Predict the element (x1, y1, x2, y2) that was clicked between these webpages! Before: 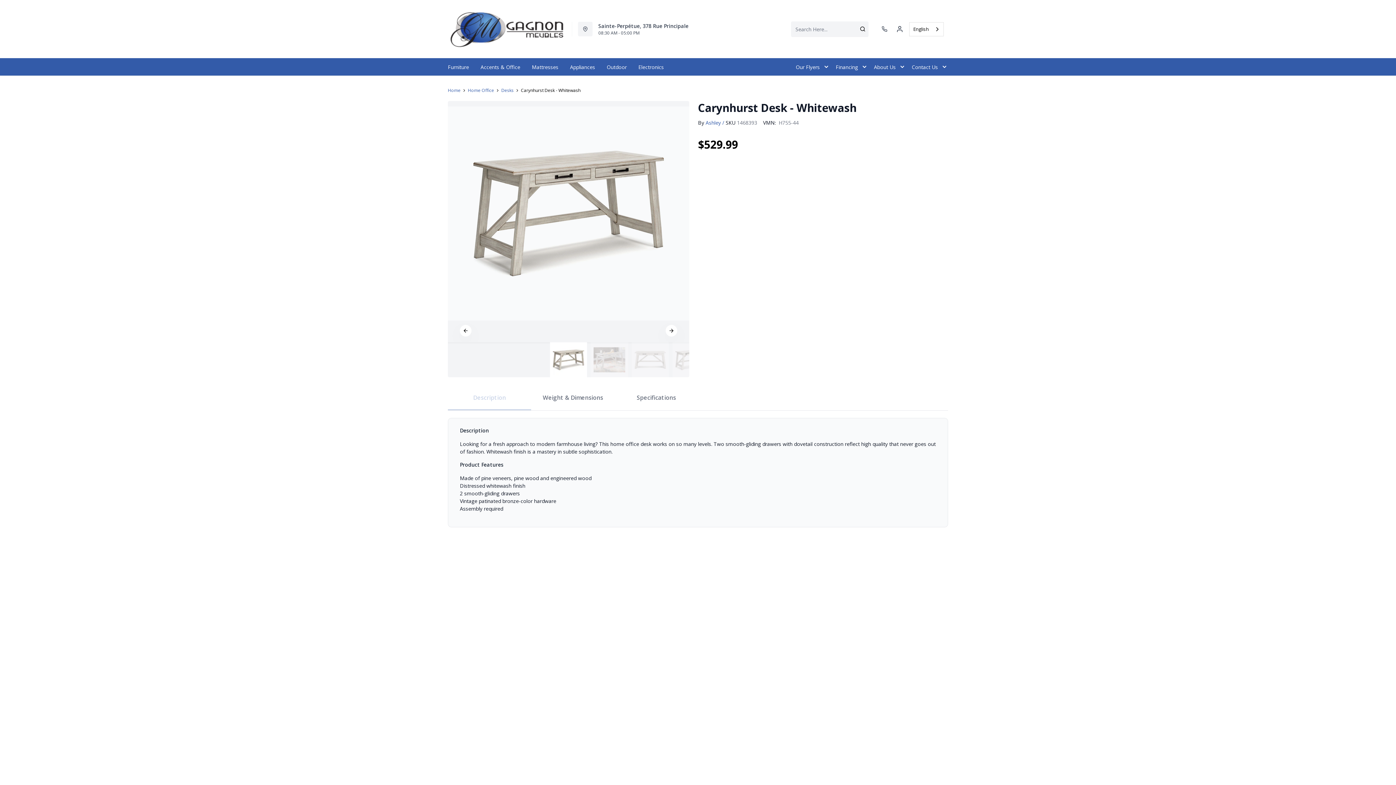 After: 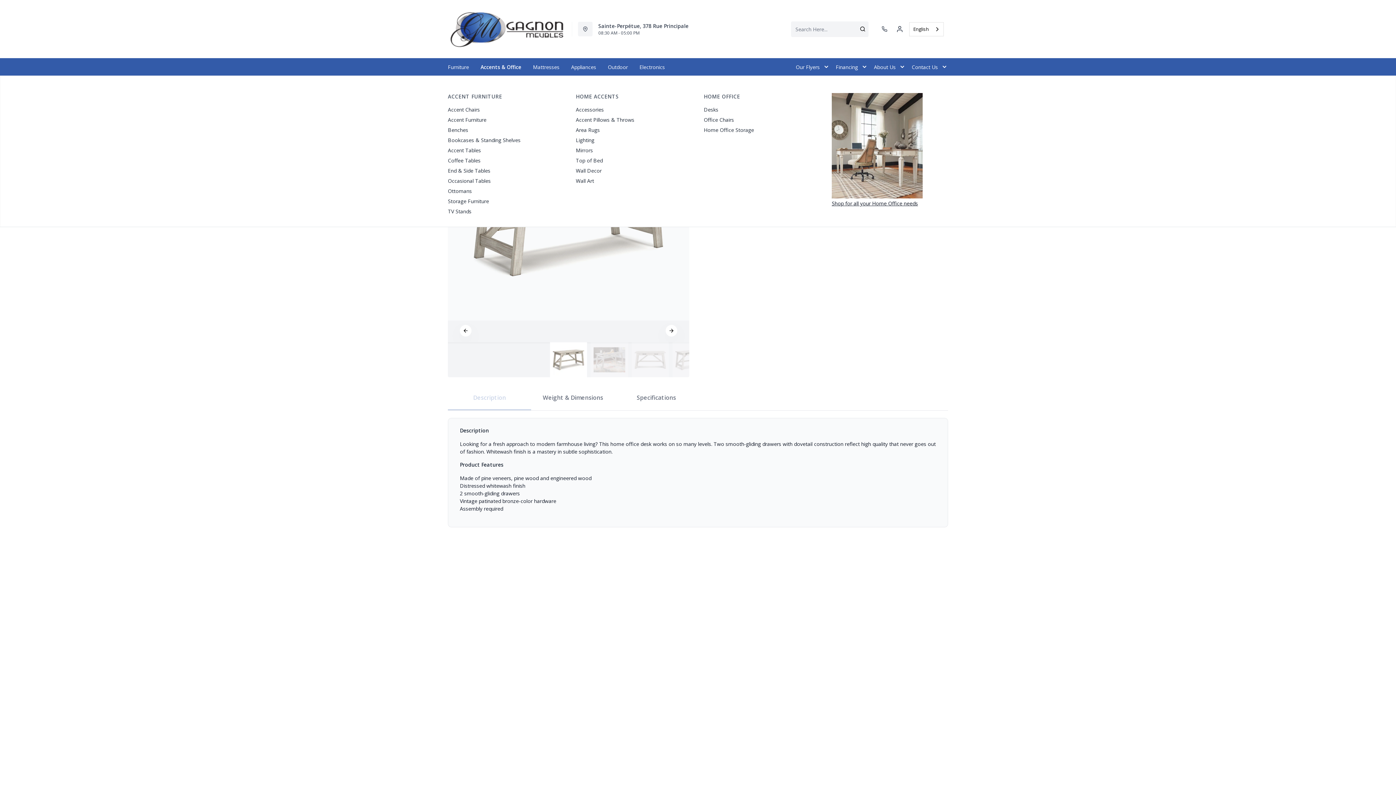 Action: bbox: (474, 58, 526, 75) label: Accents & Office